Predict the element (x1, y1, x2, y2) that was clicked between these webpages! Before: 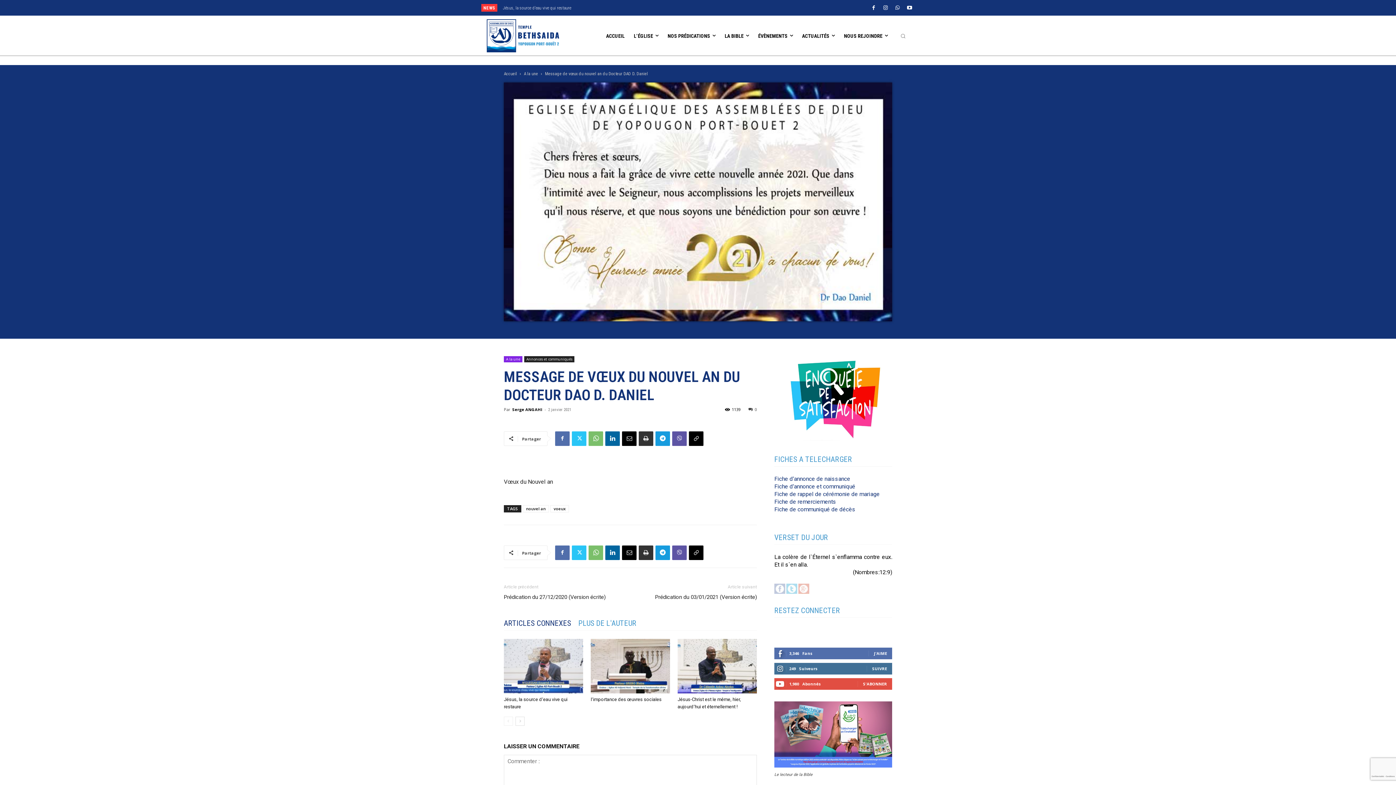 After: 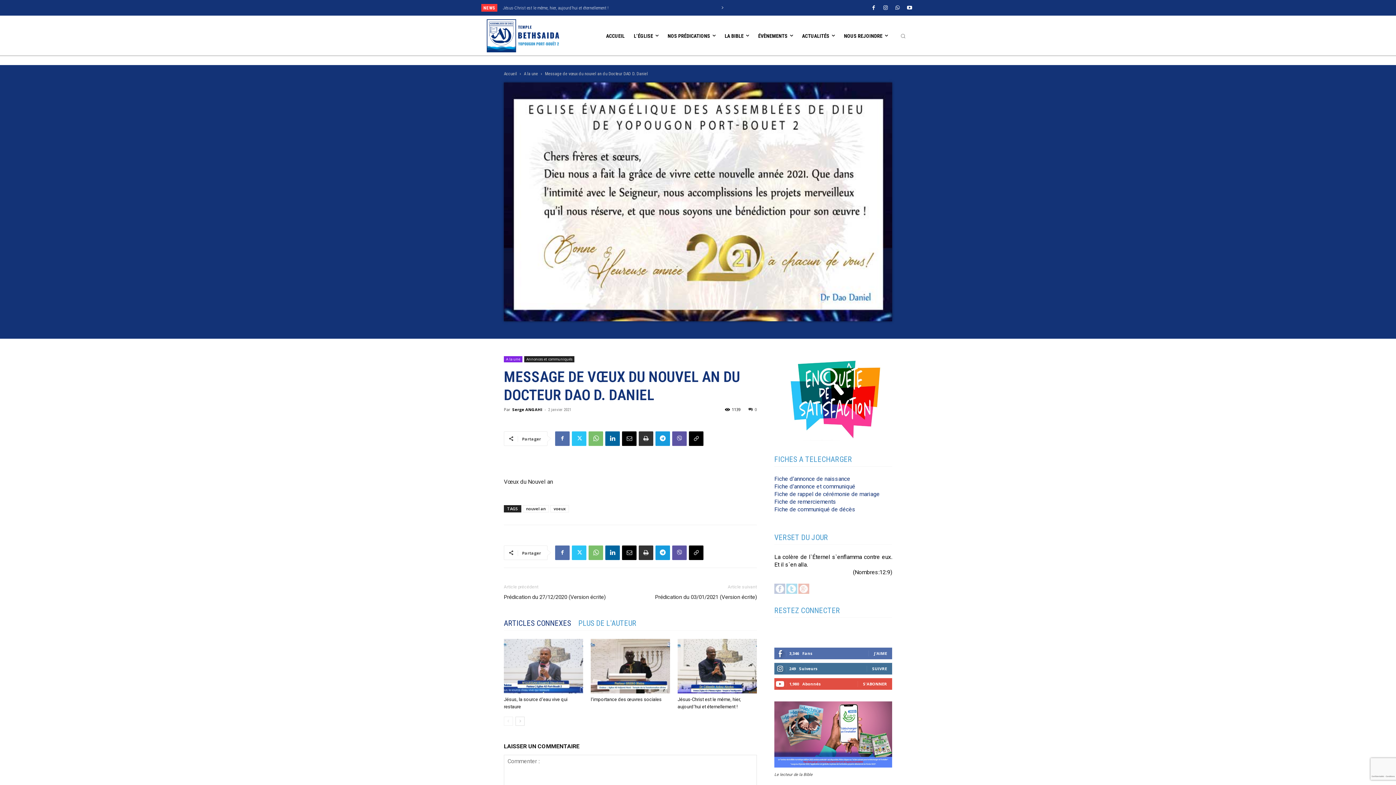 Action: label: next bbox: (717, 3, 727, 12)